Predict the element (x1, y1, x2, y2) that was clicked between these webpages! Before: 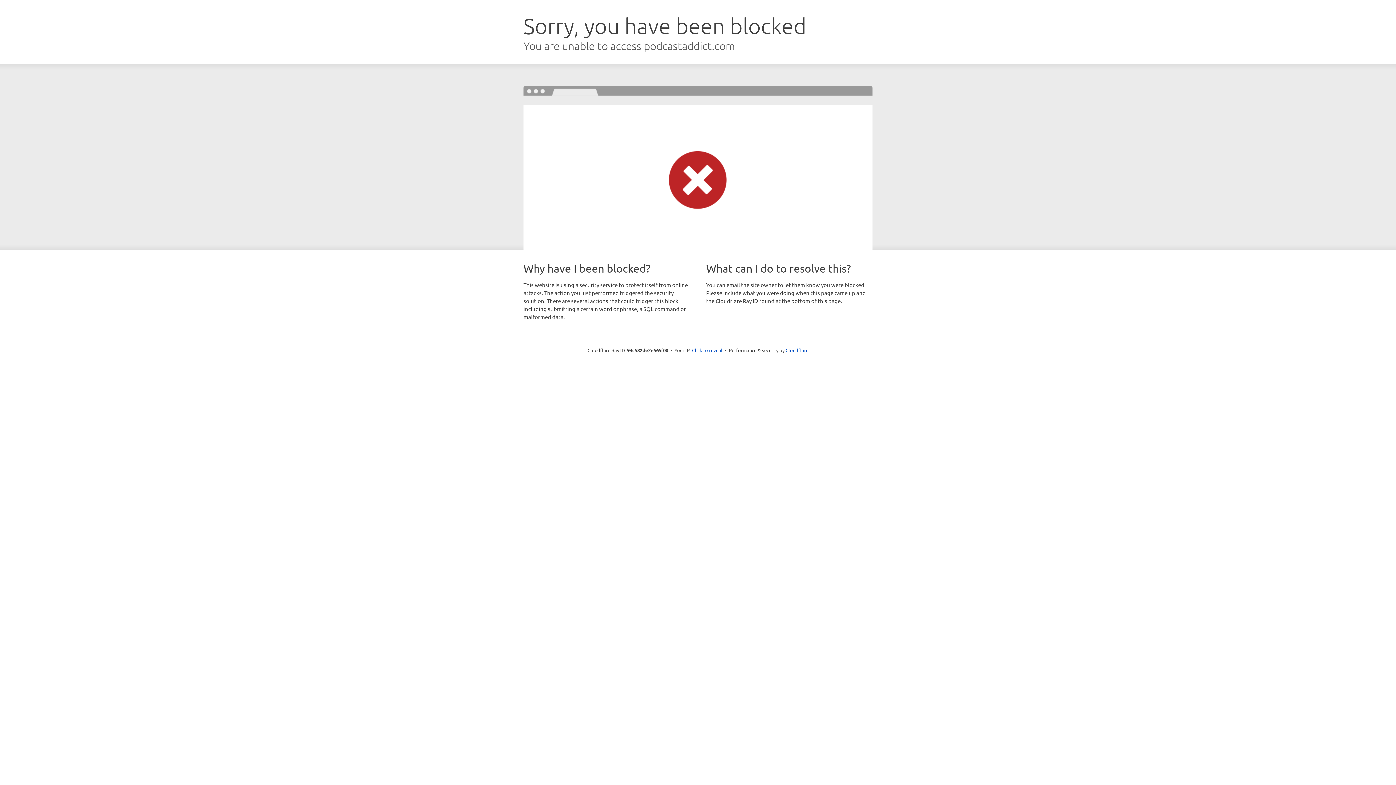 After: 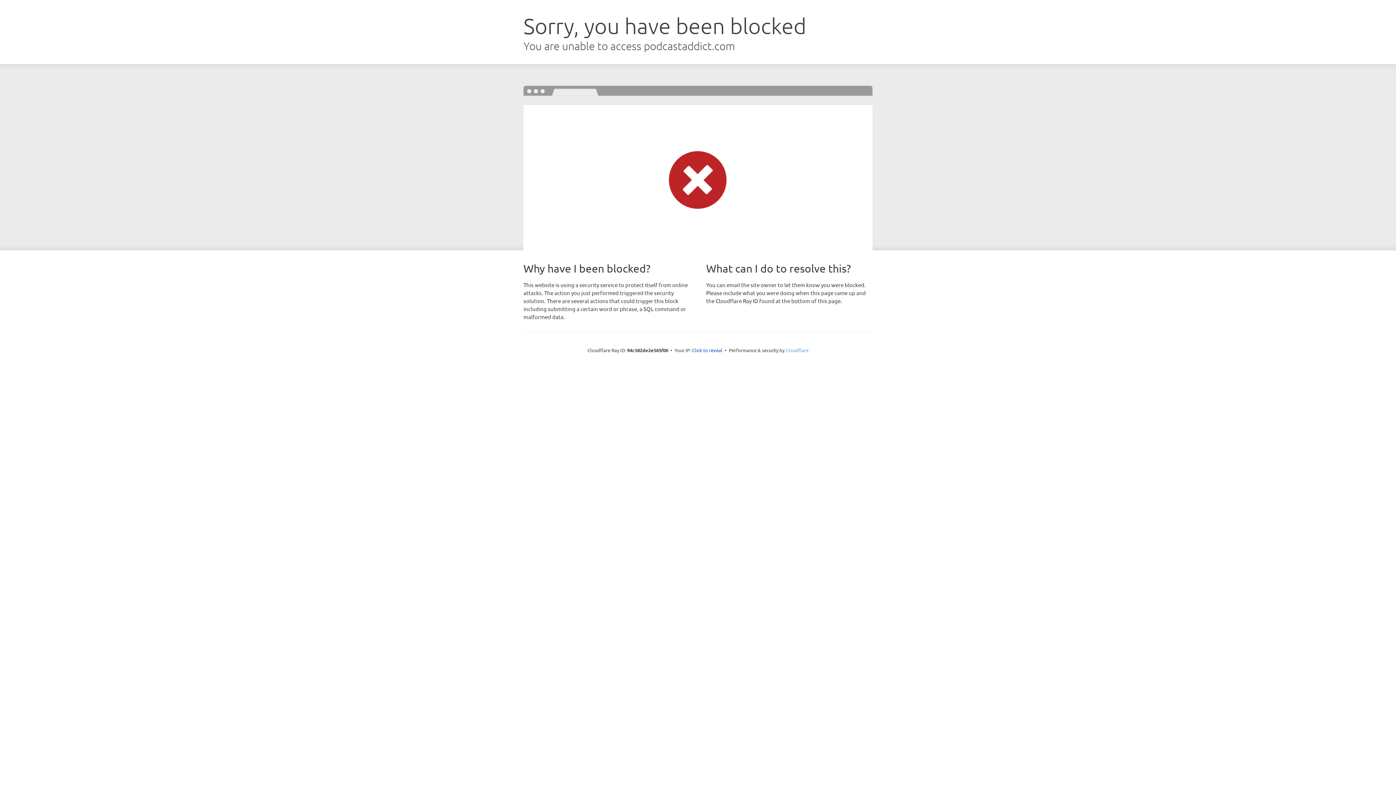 Action: label: Cloudflare bbox: (785, 347, 808, 353)